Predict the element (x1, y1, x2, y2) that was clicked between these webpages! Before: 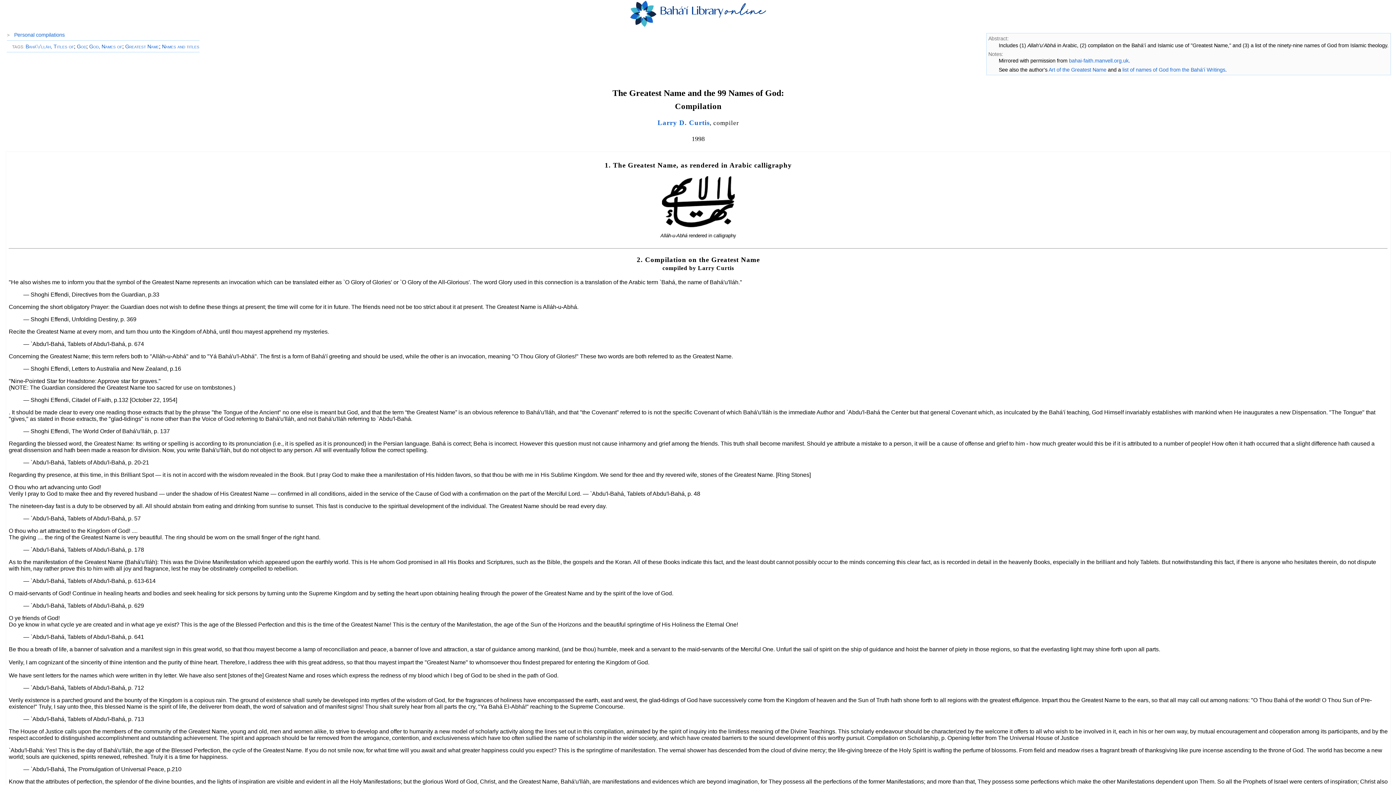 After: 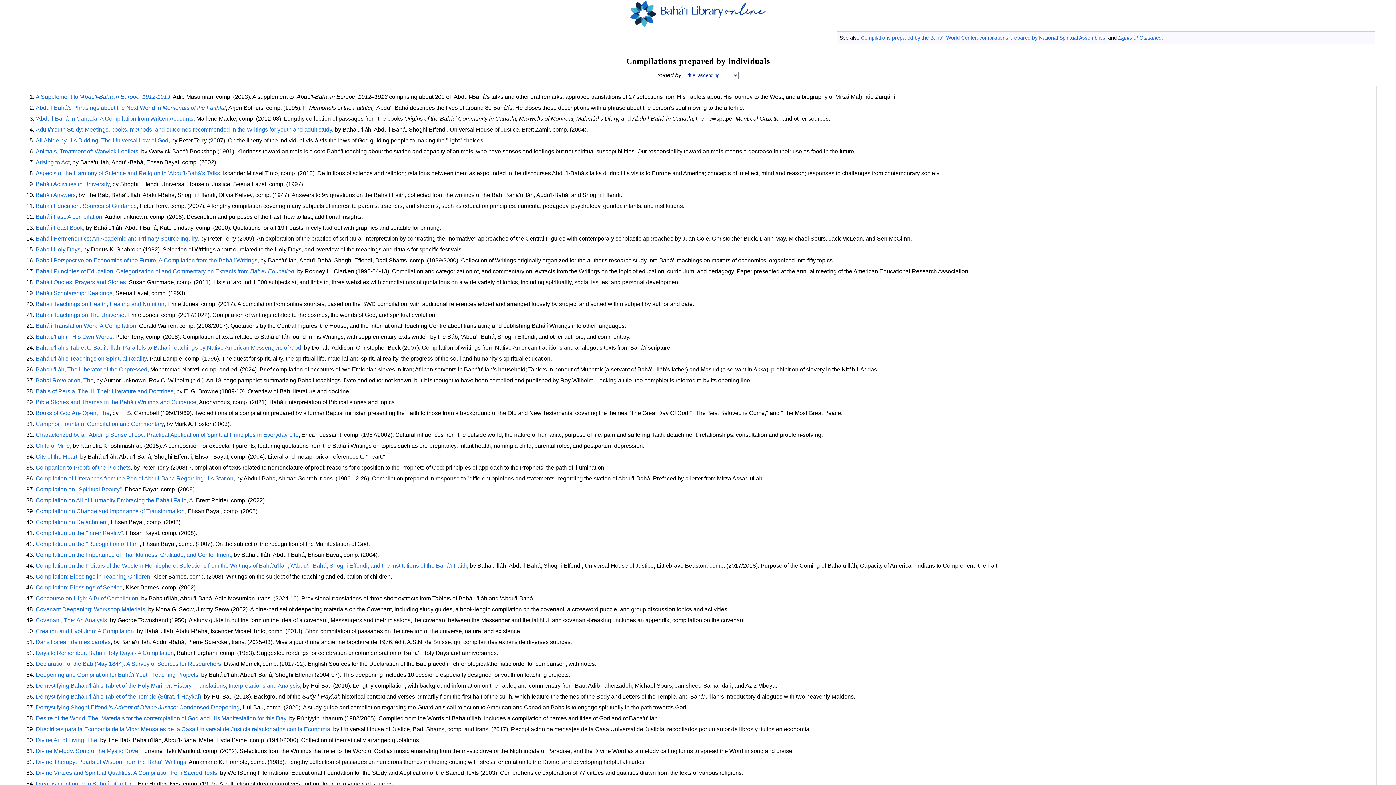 Action: bbox: (14, 31, 64, 37) label: Personal compilations